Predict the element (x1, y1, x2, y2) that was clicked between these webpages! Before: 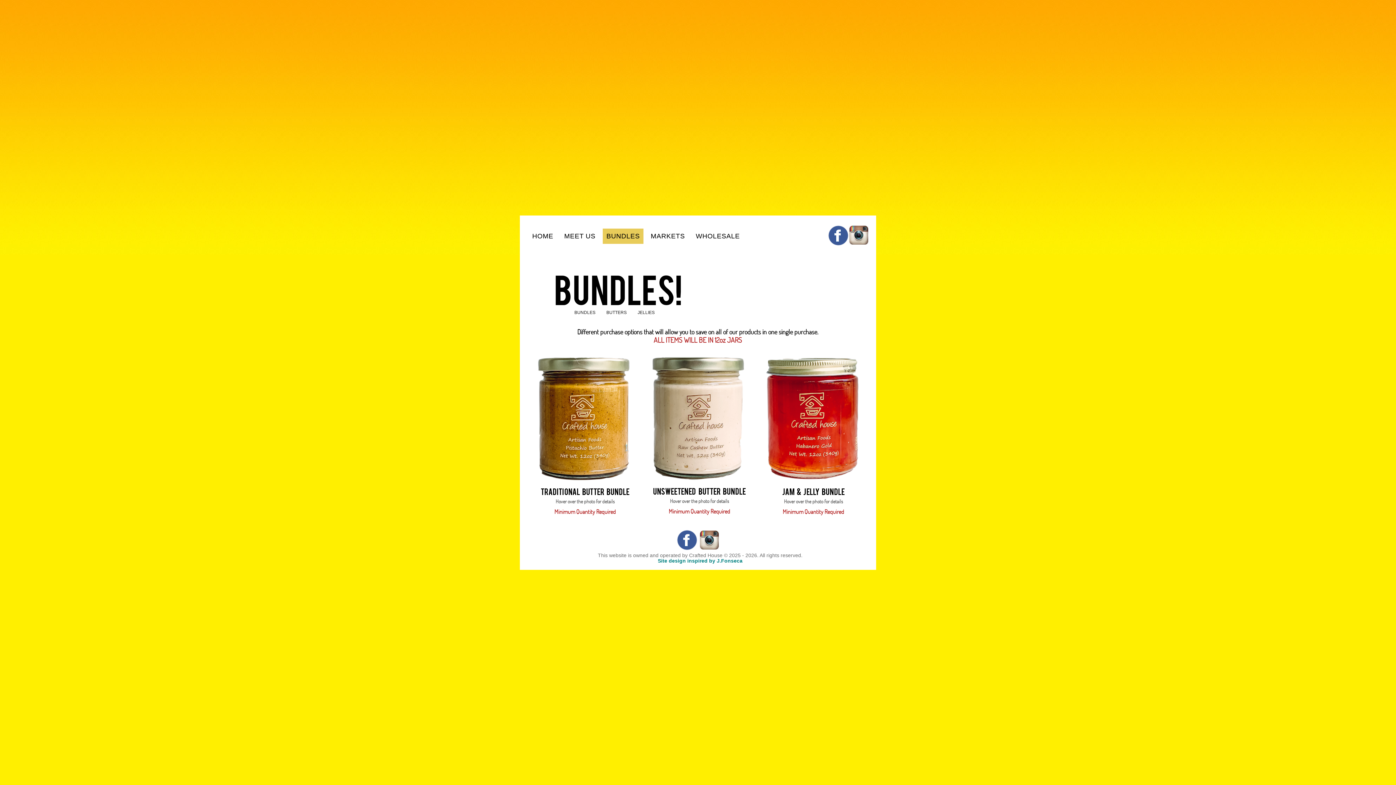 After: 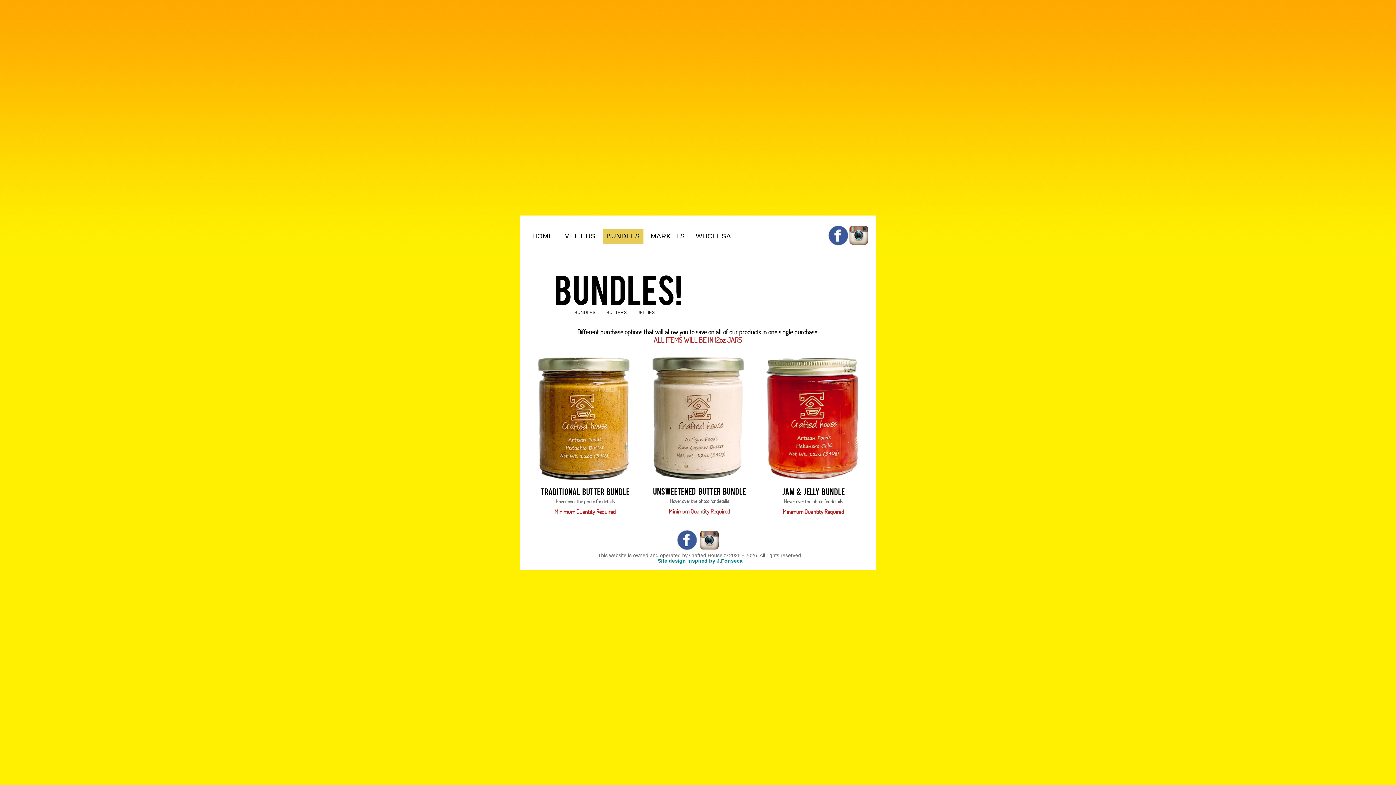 Action: bbox: (699, 530, 719, 549)